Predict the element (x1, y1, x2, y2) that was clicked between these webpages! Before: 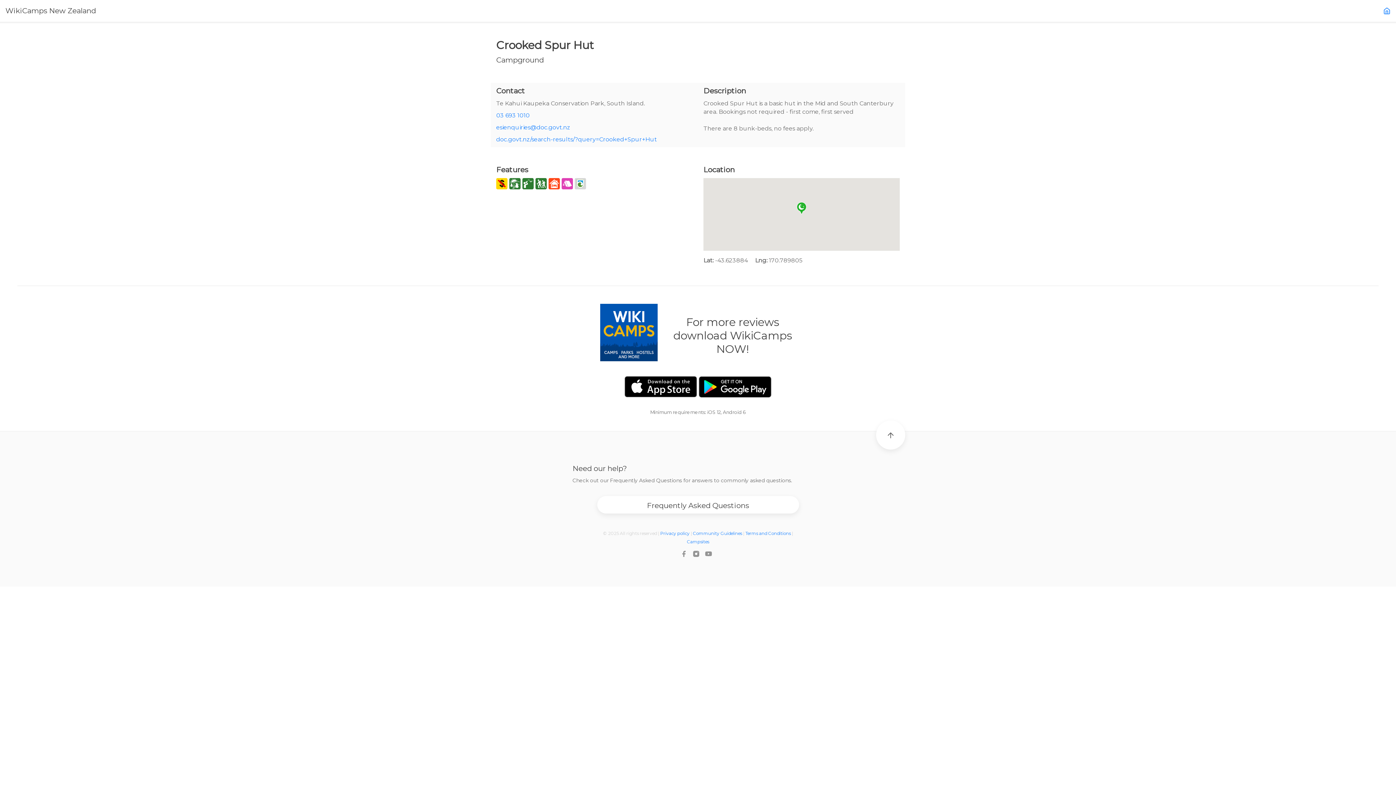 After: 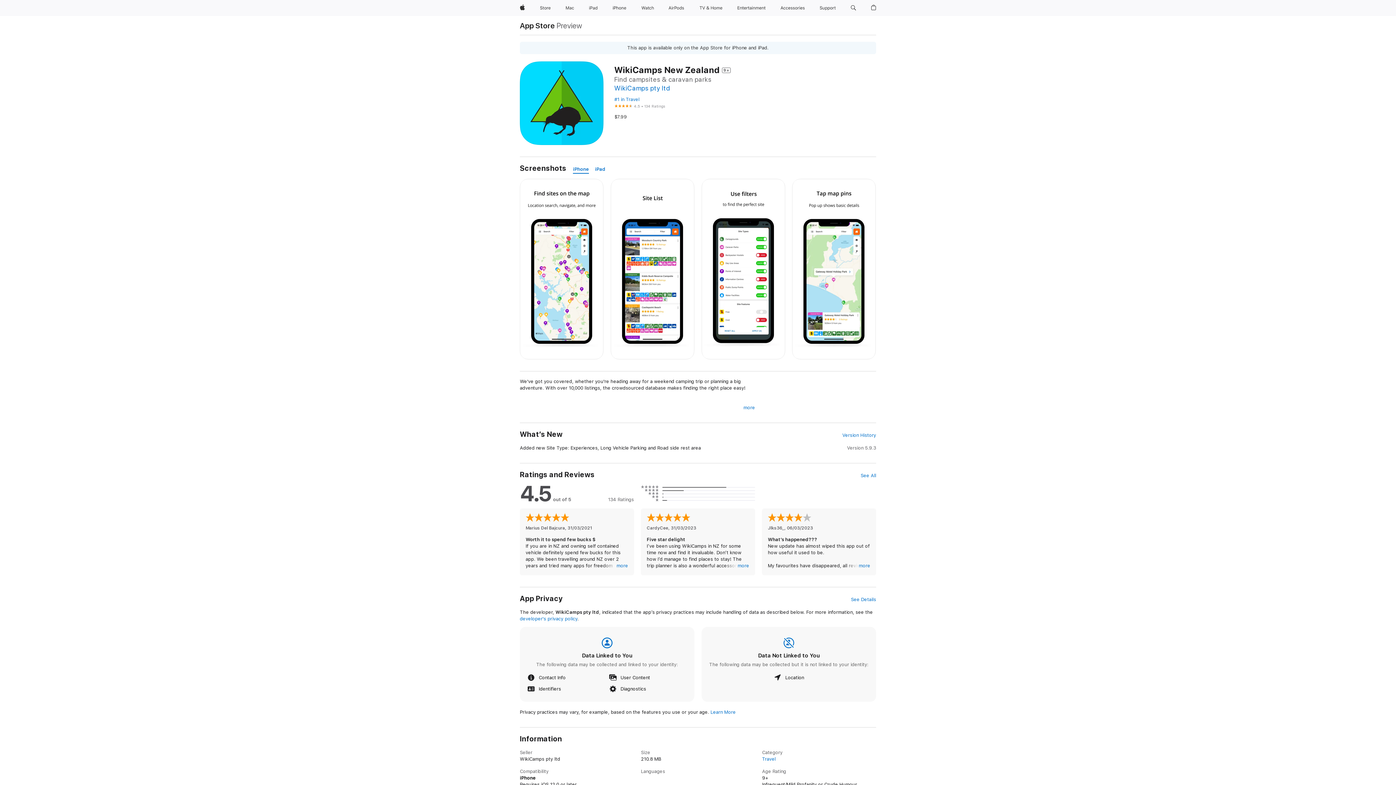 Action: bbox: (624, 376, 697, 397)